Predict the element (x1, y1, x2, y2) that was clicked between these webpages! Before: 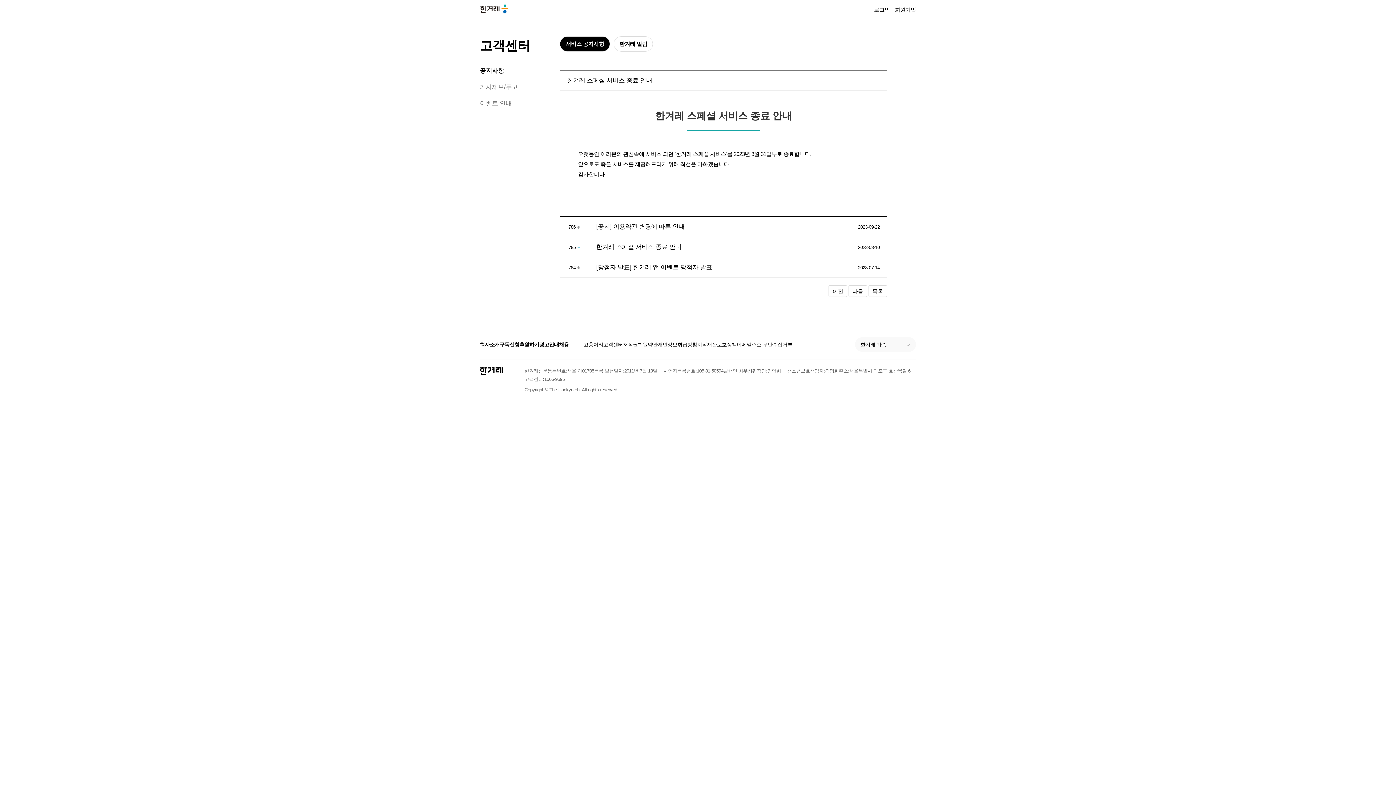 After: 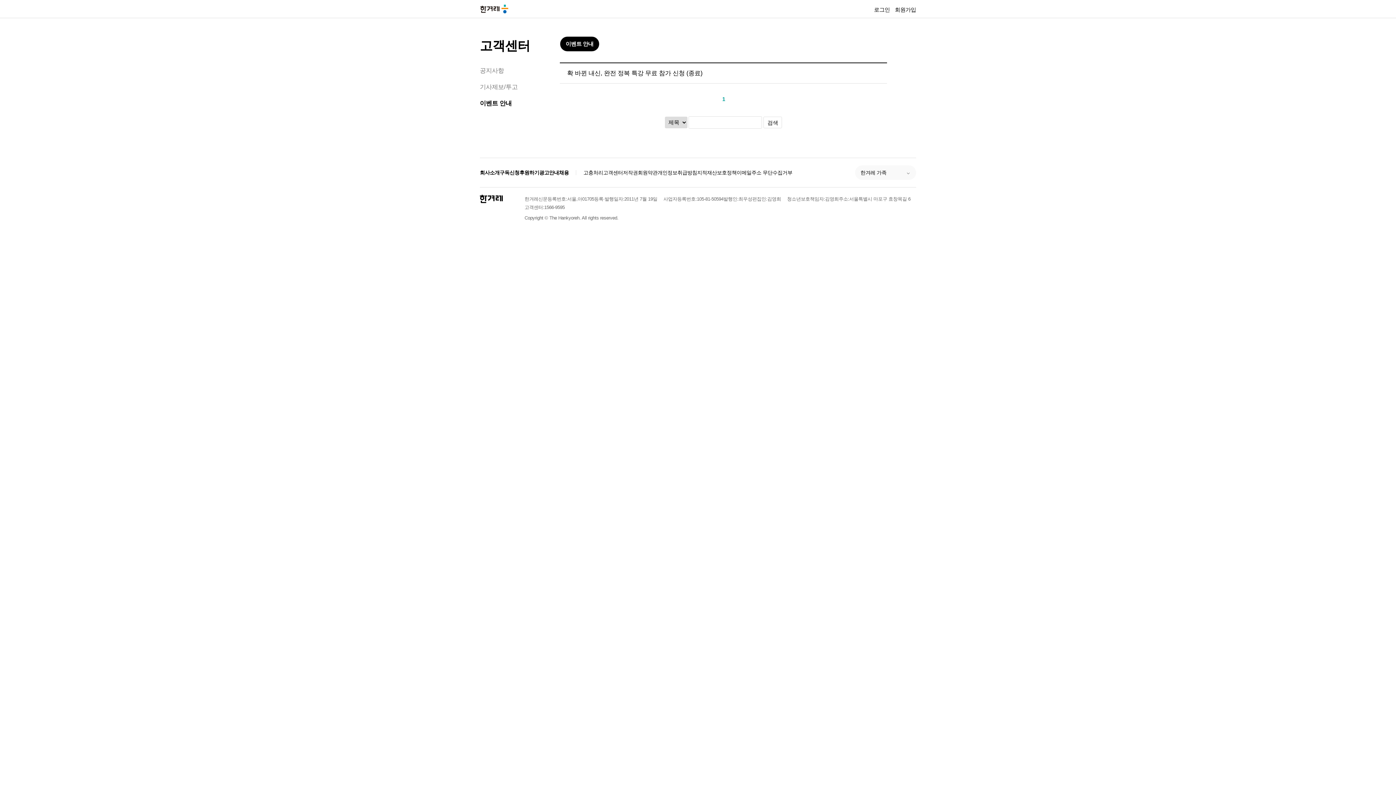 Action: bbox: (480, 100, 511, 106) label: 이벤트 안내